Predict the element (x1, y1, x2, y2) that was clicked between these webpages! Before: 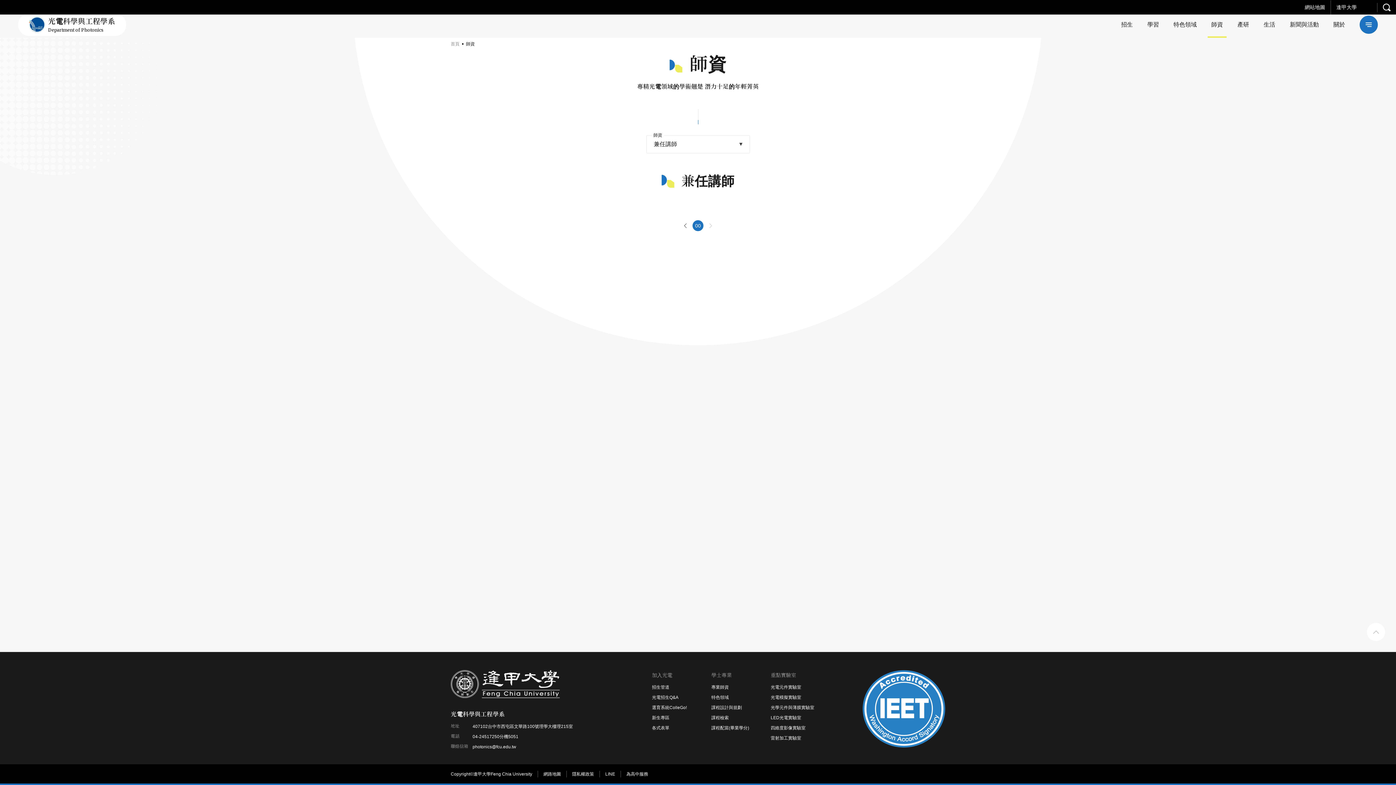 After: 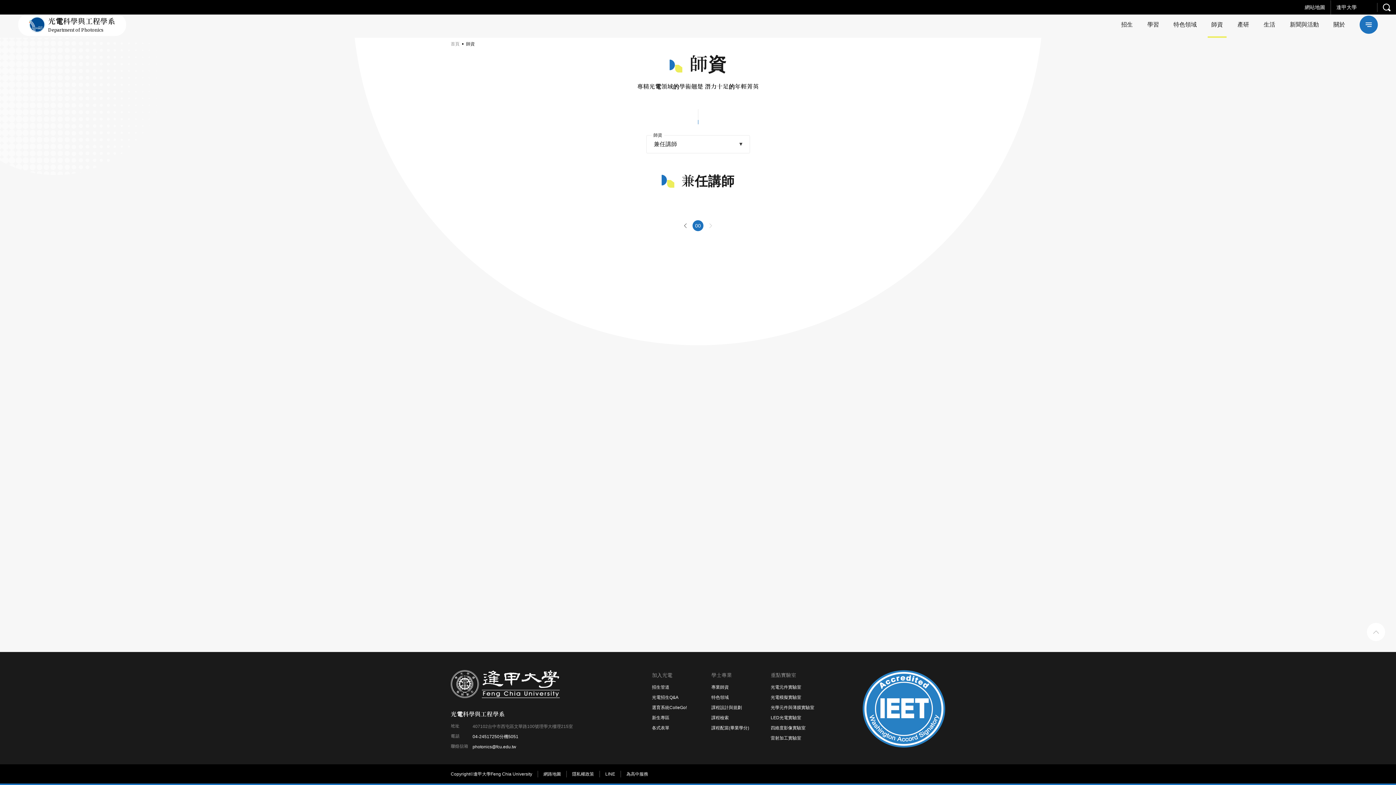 Action: label: 407102台中市西屯區文華路100號理學大樓理215室 bbox: (472, 723, 573, 730)